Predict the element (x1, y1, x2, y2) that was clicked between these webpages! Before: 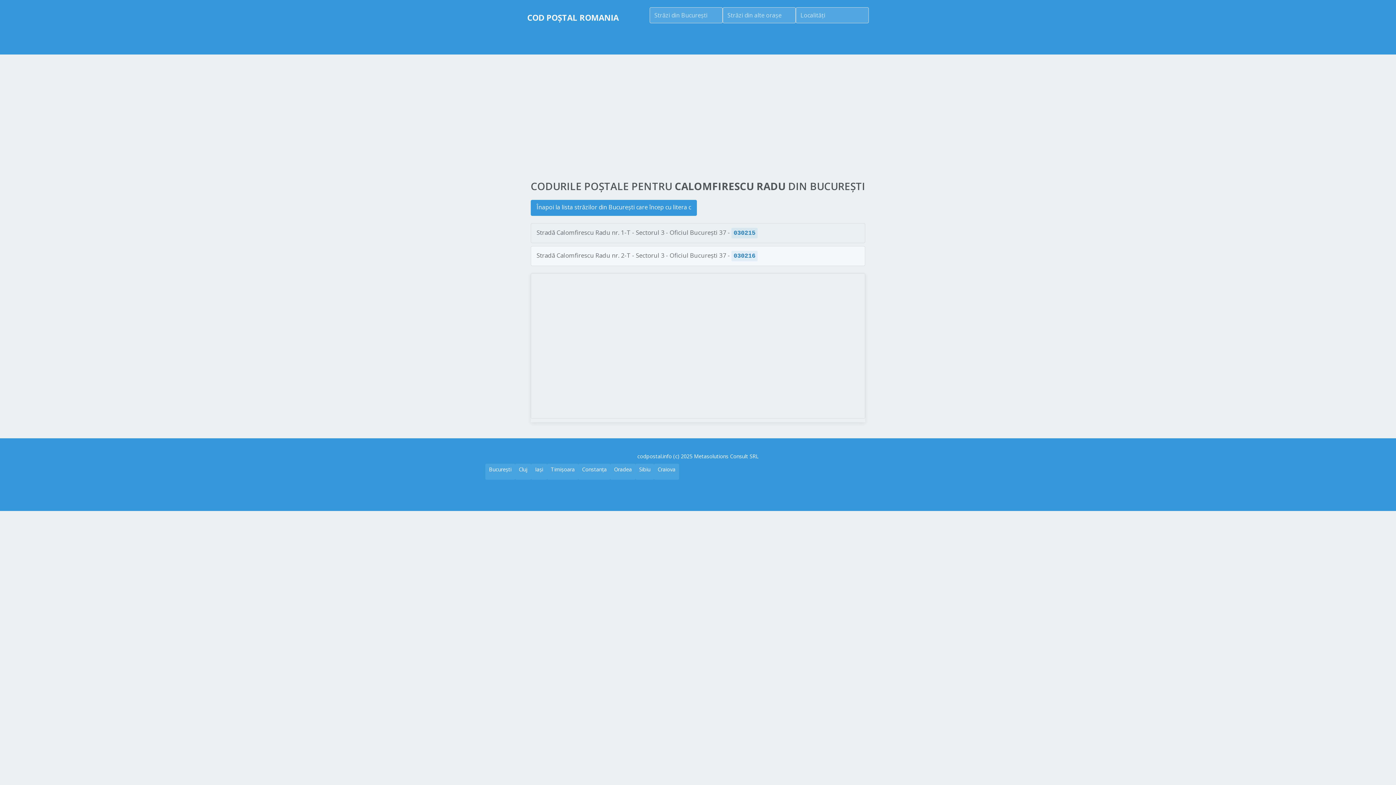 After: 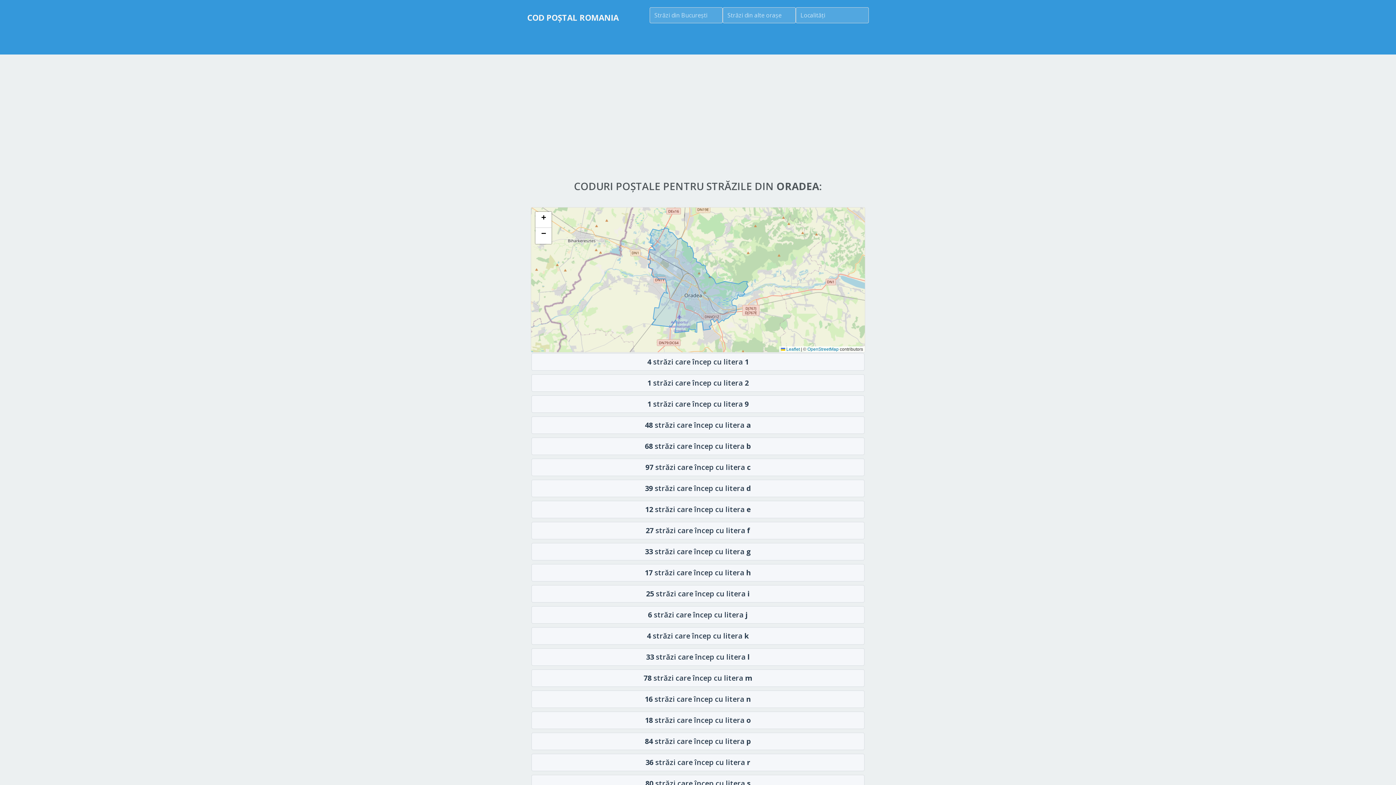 Action: bbox: (610, 464, 635, 480) label: Oradea